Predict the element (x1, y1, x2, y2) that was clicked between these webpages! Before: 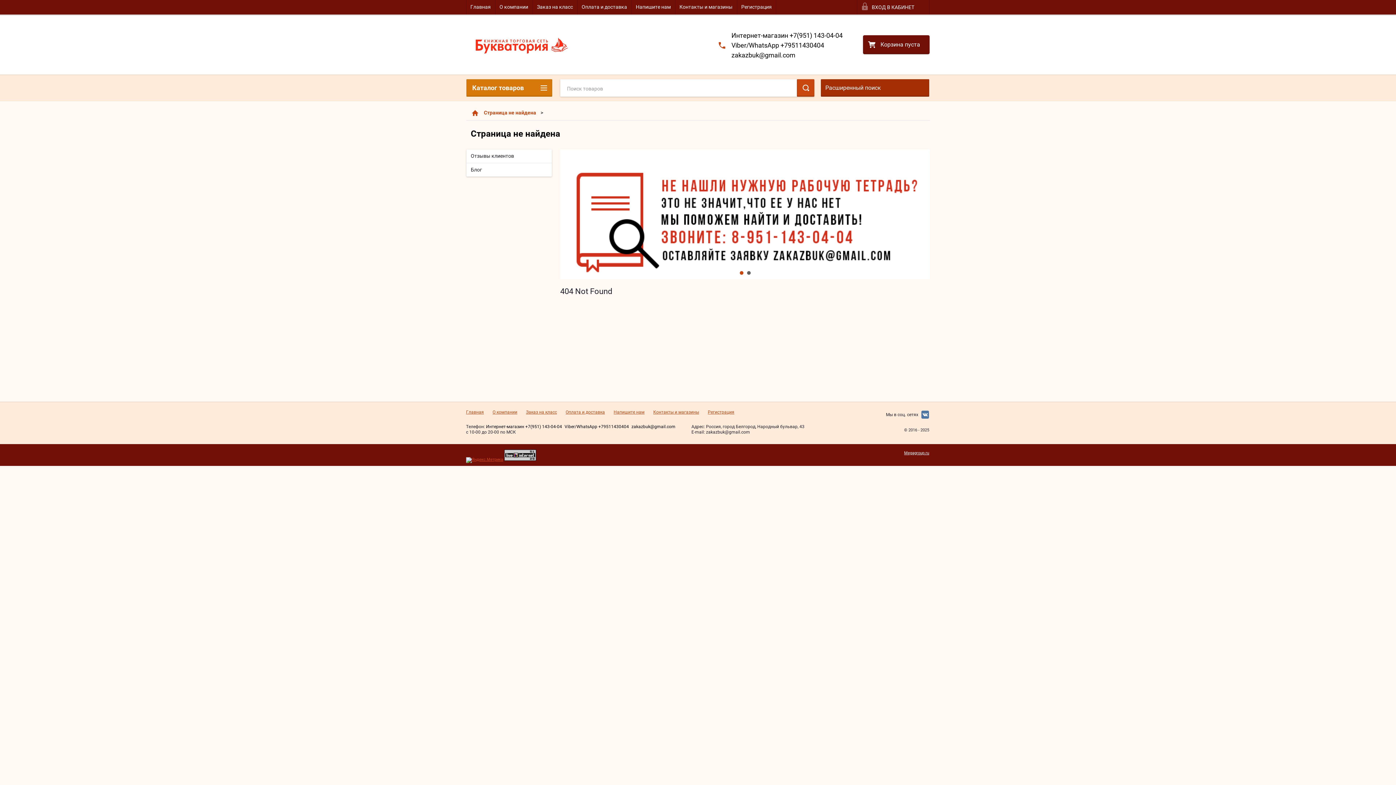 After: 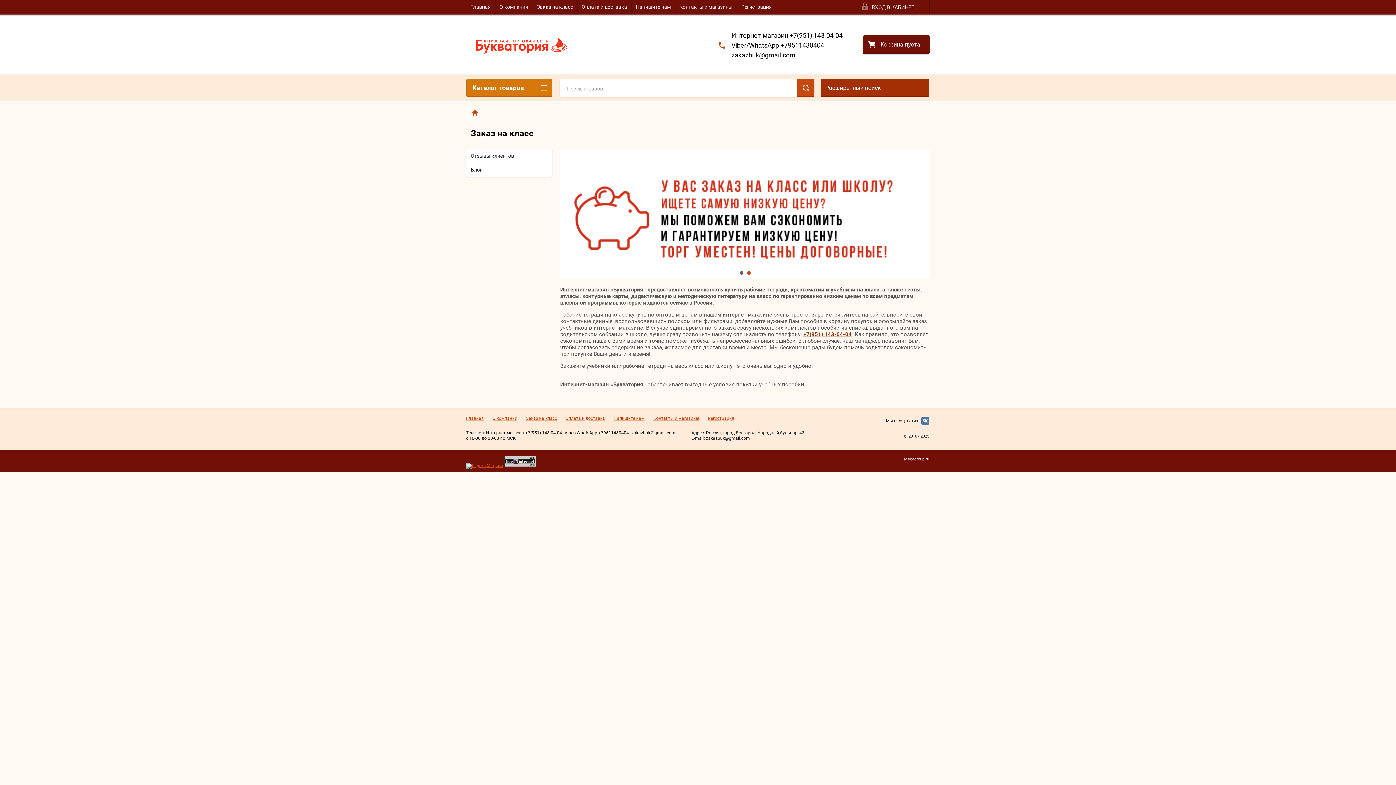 Action: bbox: (532, 0, 577, 14) label: Заказ на класс